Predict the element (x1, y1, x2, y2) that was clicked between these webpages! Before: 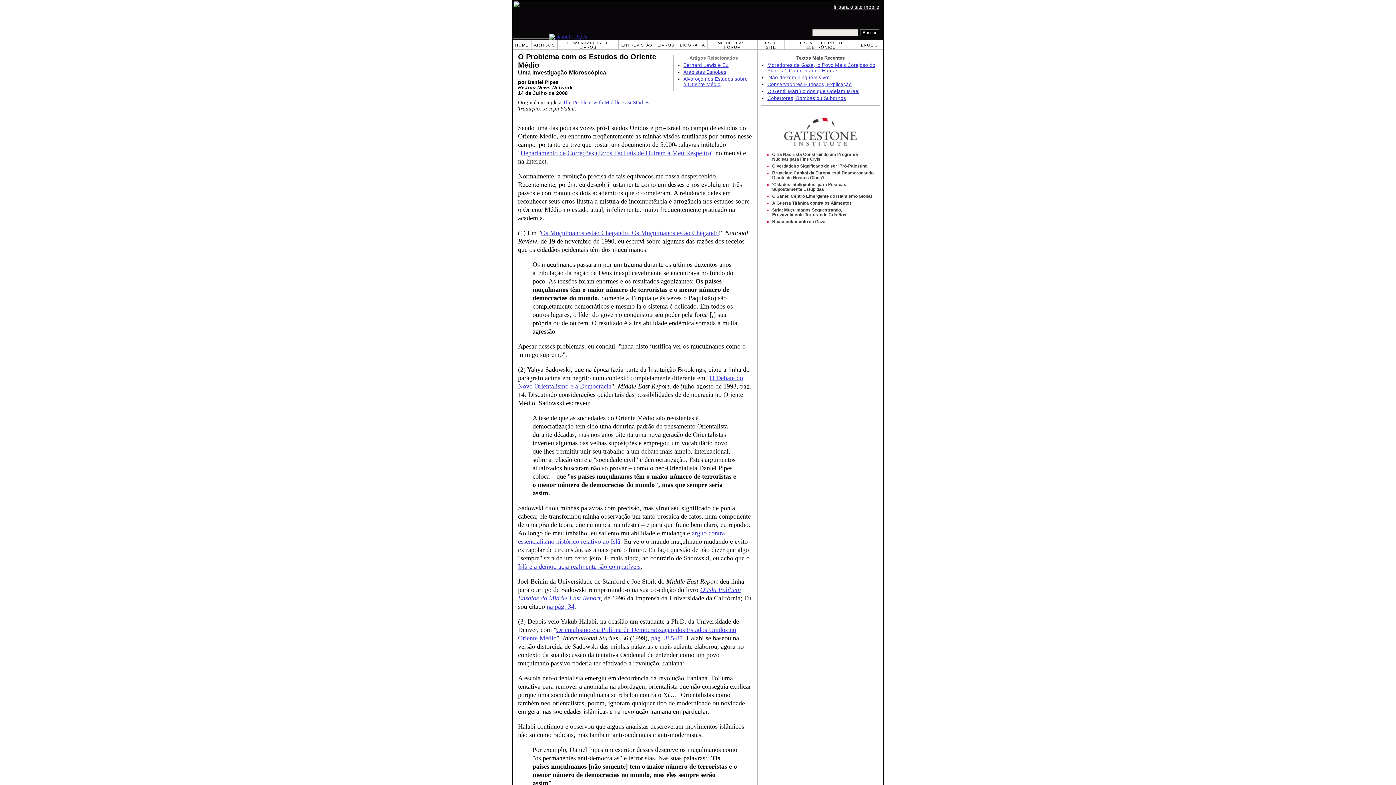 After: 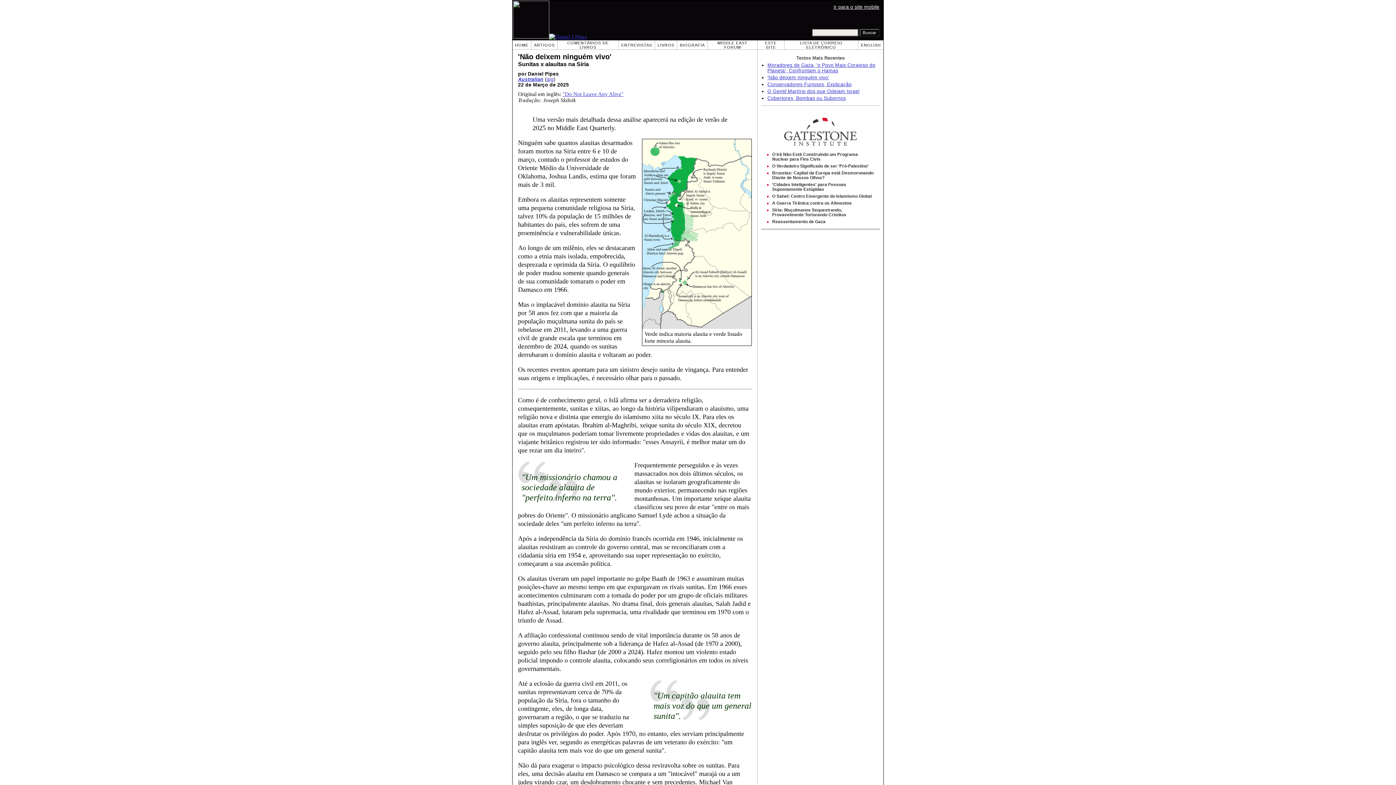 Action: label: 'Não deixem ninguém vivo' bbox: (767, 74, 829, 80)